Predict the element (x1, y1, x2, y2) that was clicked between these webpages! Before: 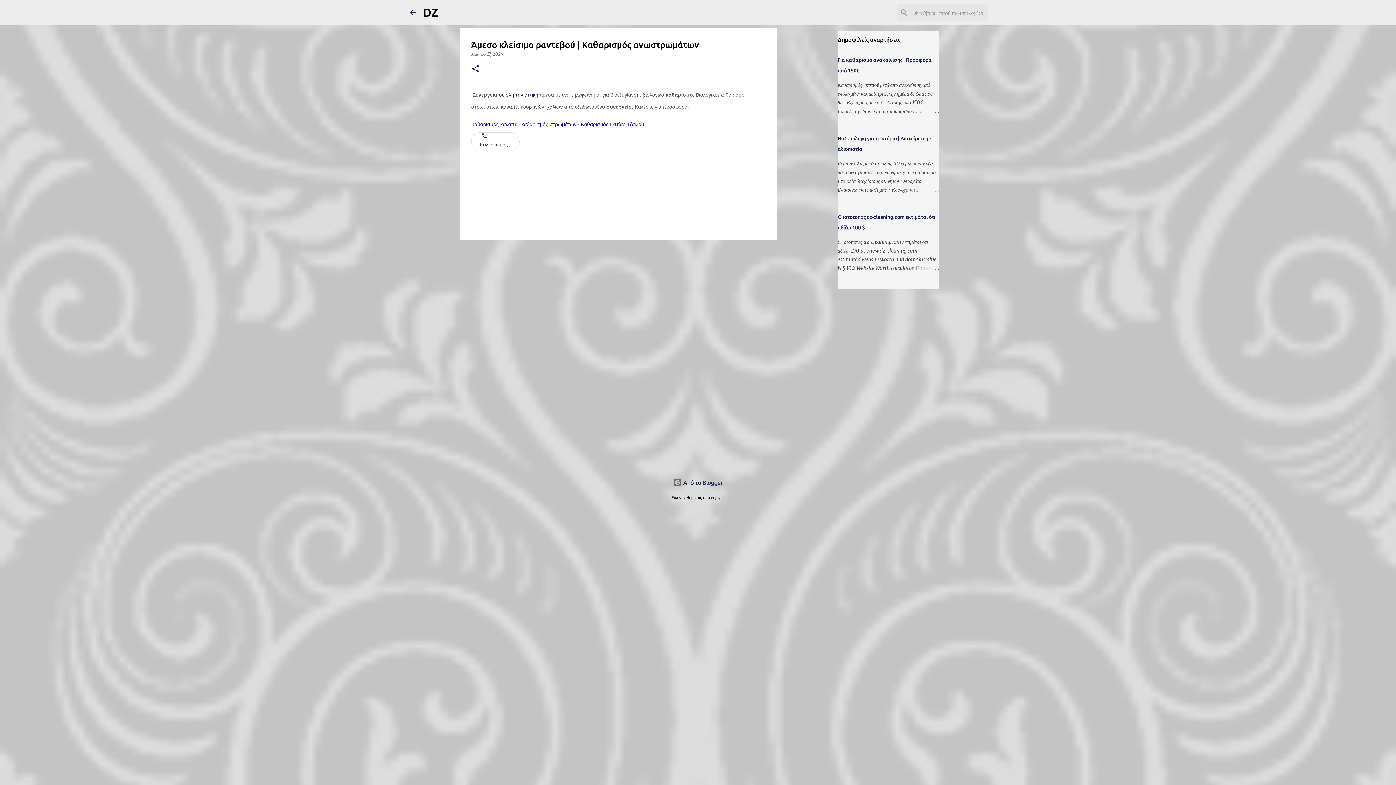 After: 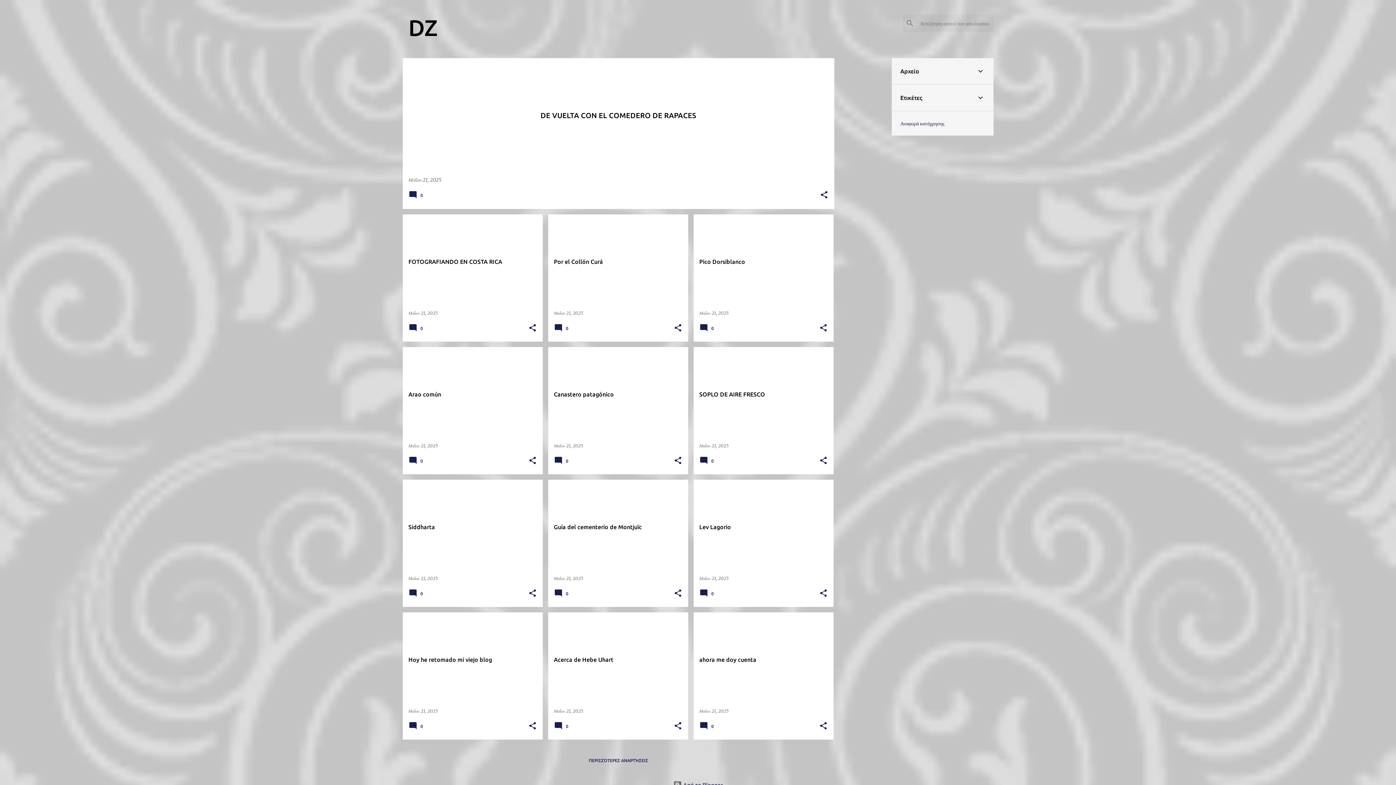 Action: bbox: (423, 5, 438, 18) label: DZ